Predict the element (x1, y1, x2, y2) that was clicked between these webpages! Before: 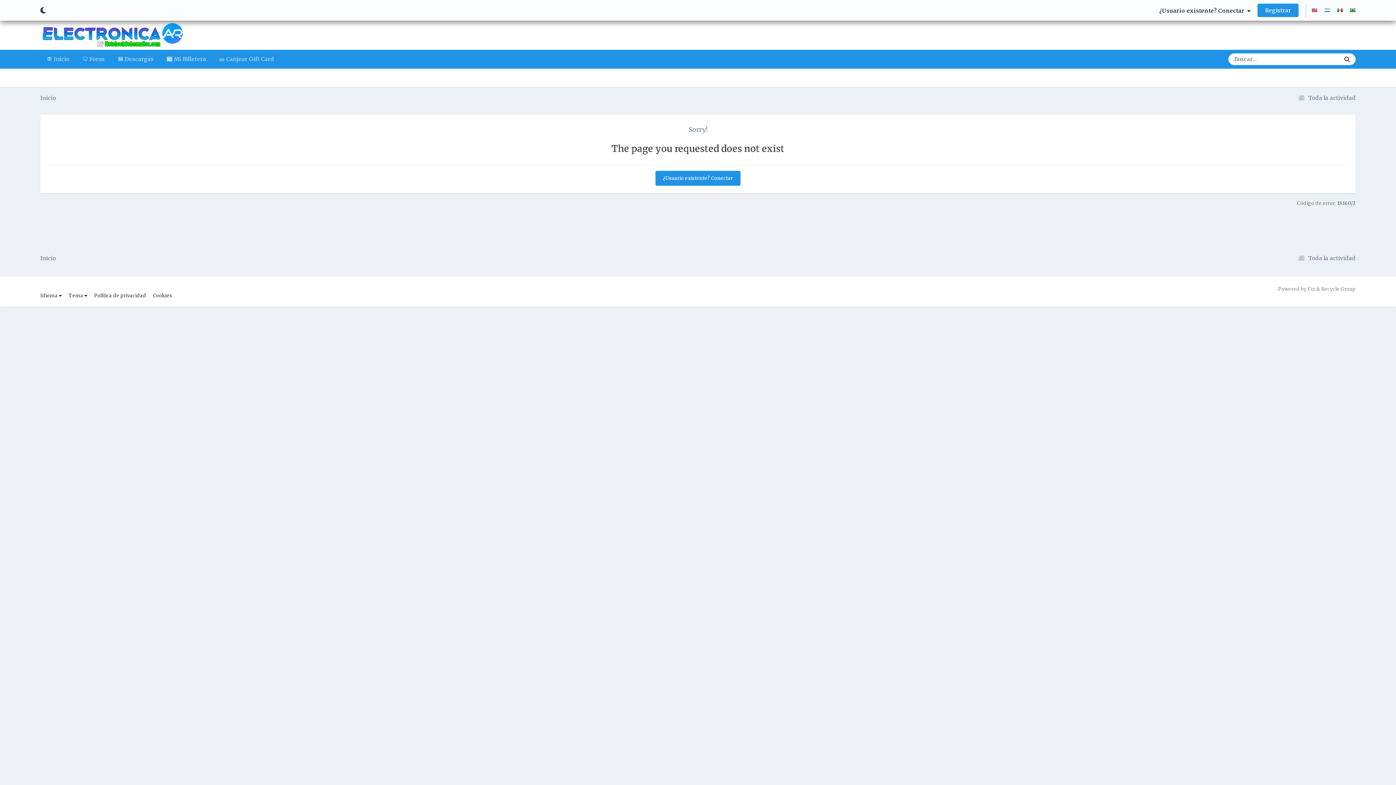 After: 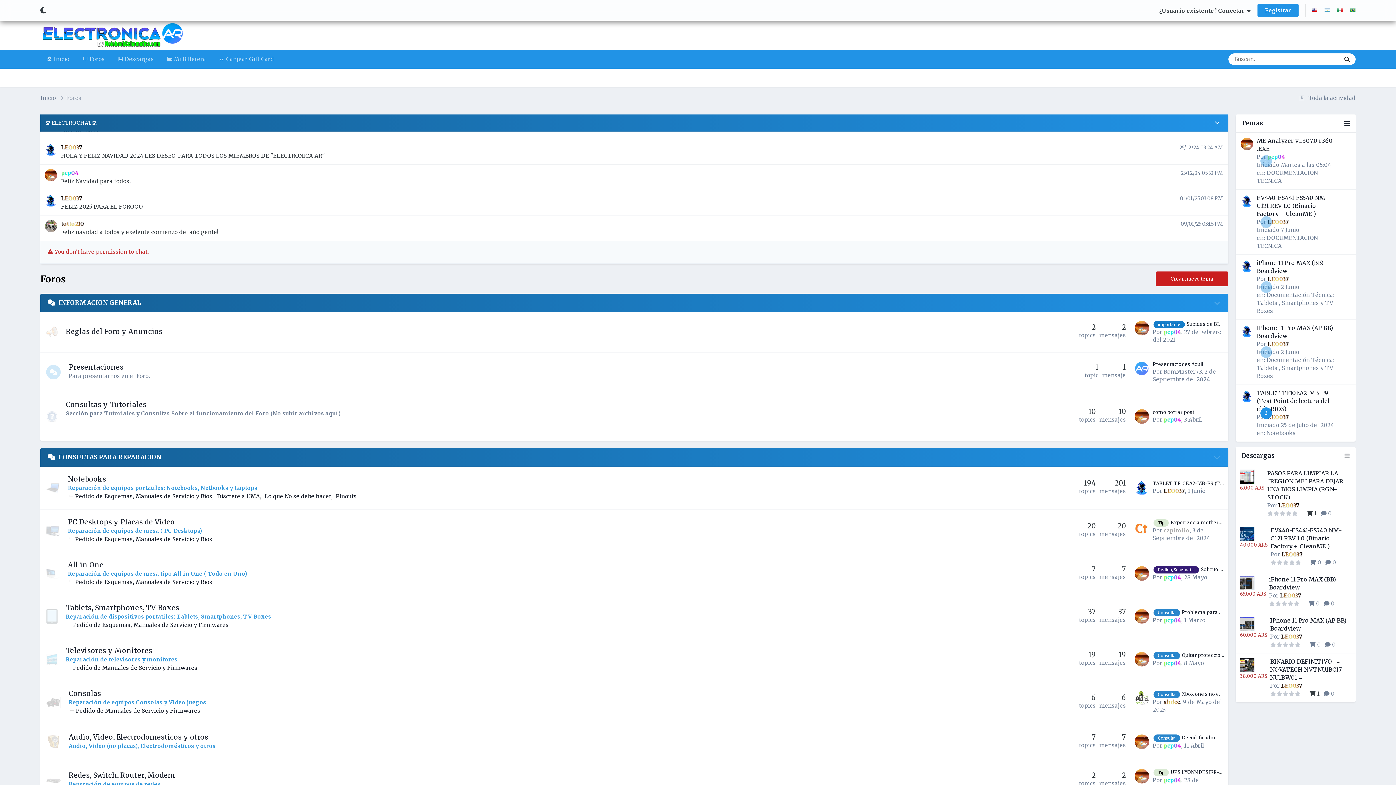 Action: bbox: (76, 49, 111, 68) label: 🗨️ Foros